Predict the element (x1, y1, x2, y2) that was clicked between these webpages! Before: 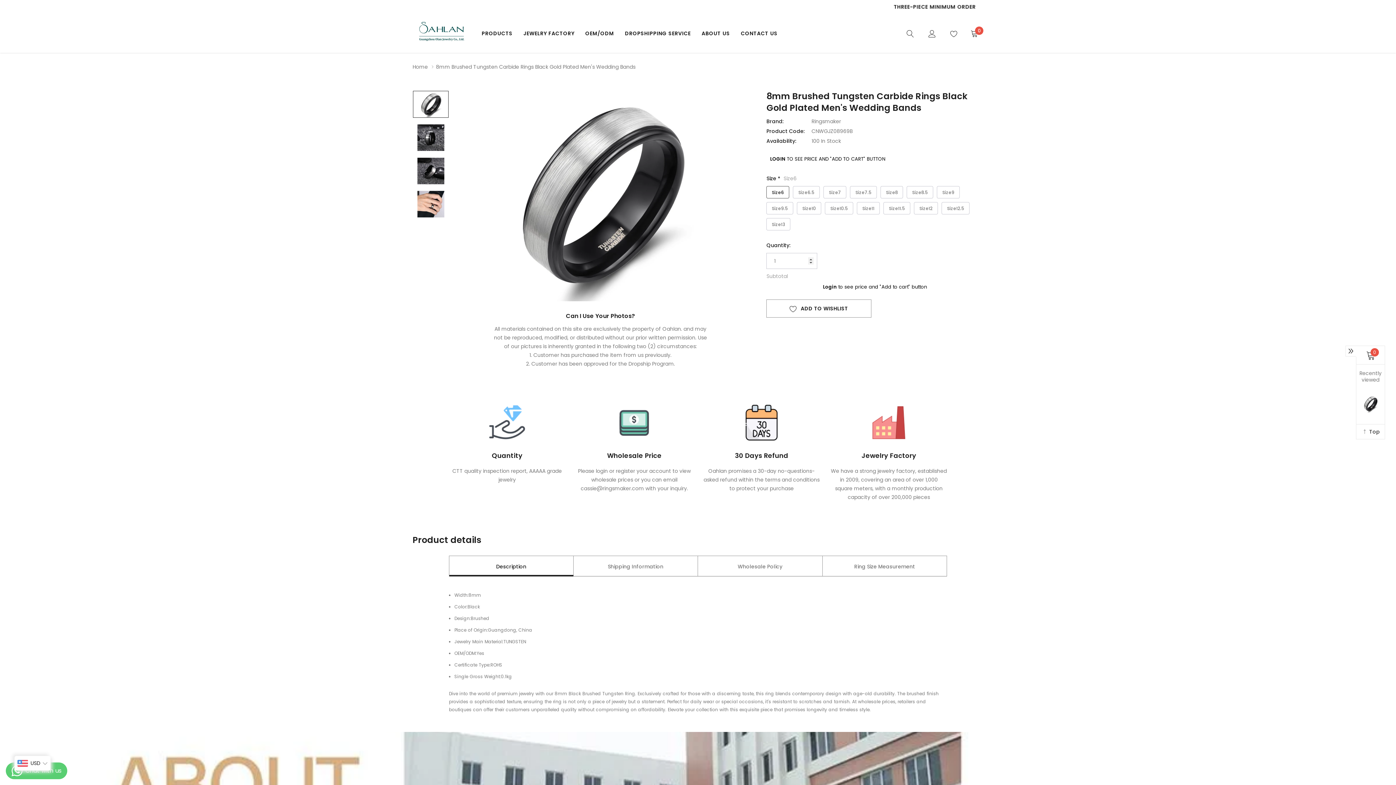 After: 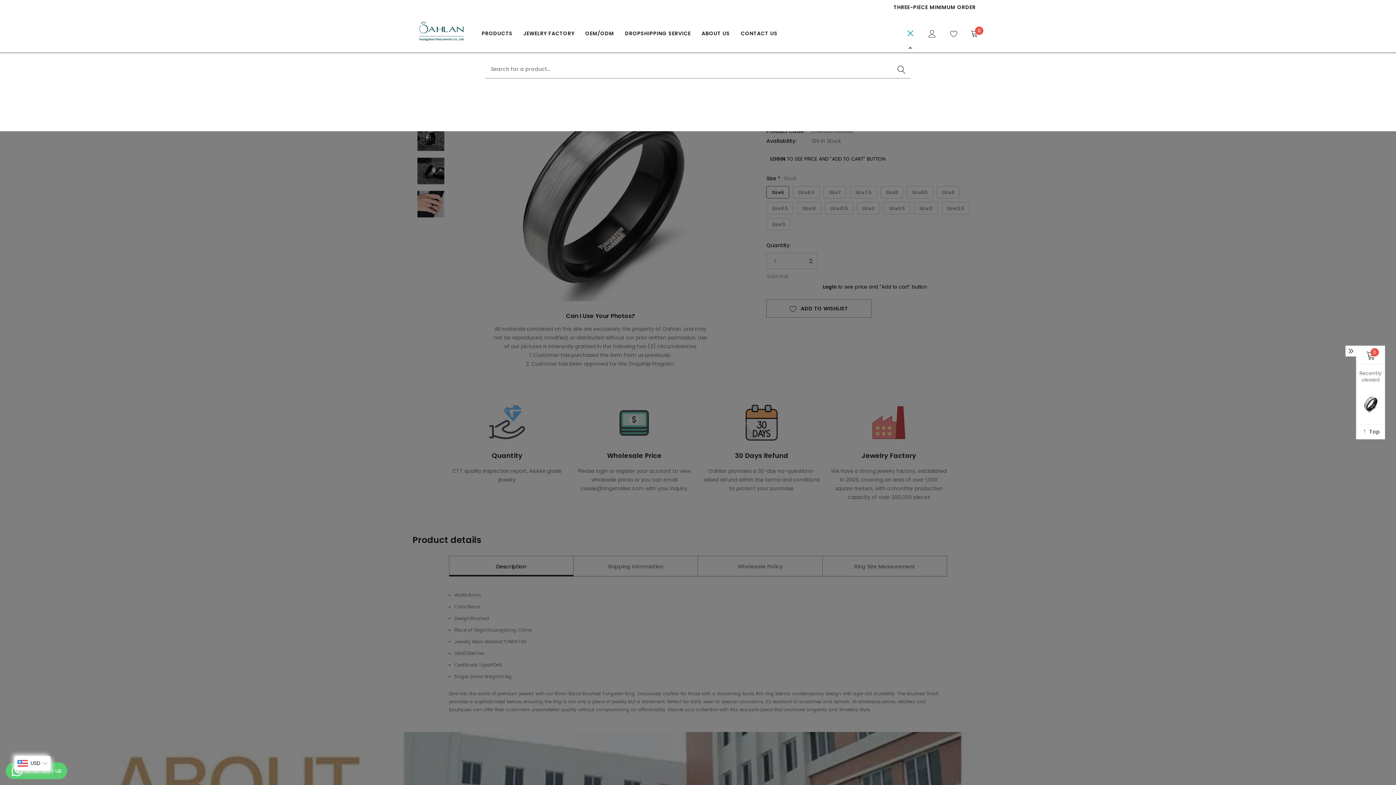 Action: label: link bbox: (906, 29, 914, 36)